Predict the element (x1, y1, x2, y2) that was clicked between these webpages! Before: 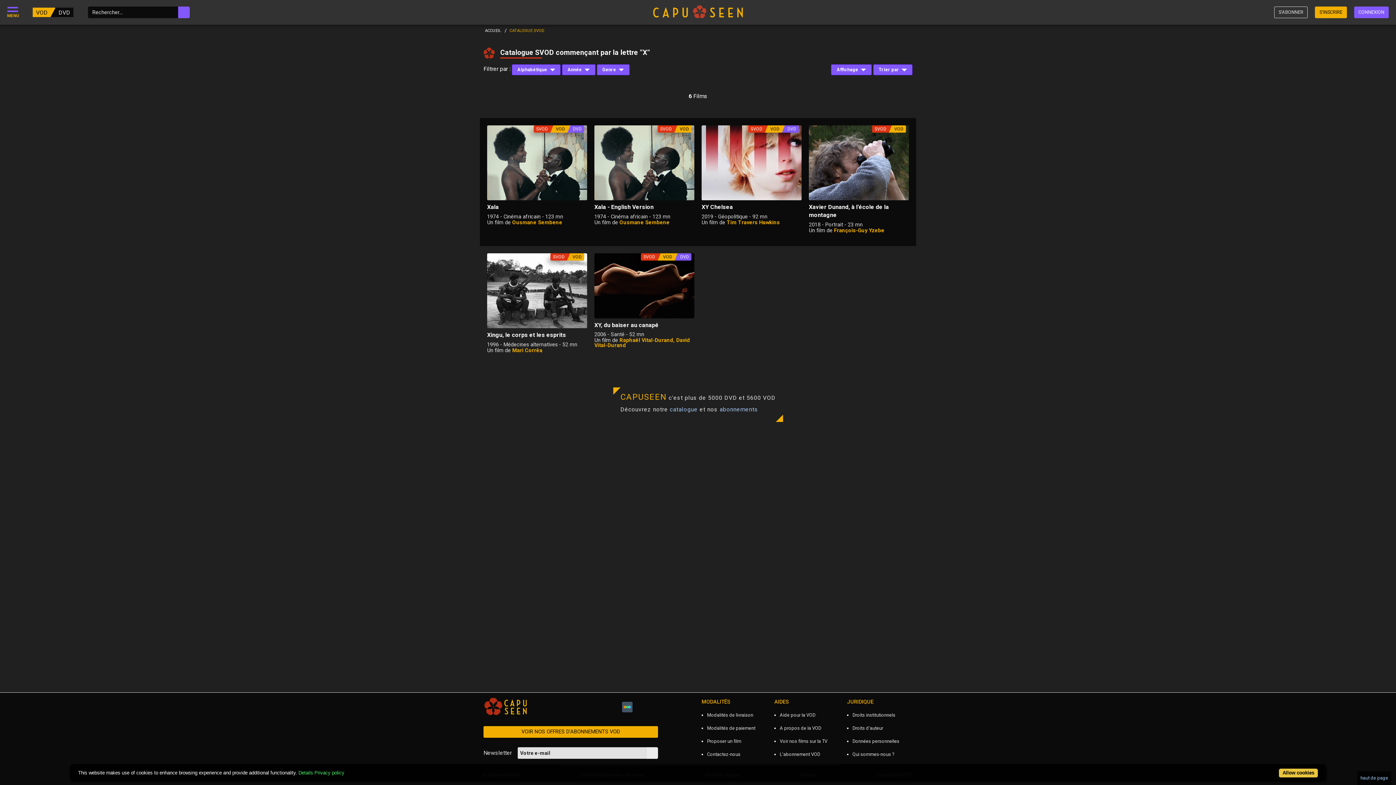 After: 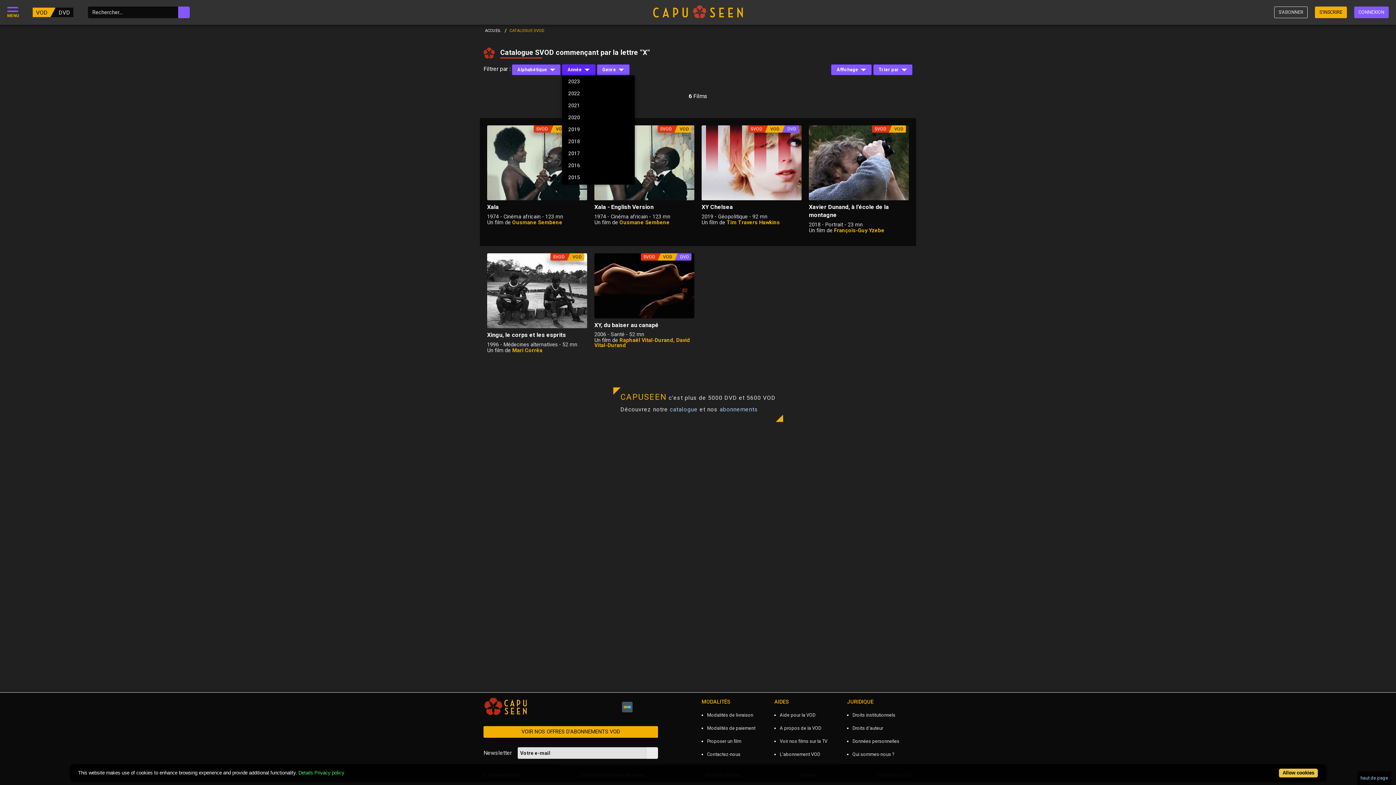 Action: label: Année bbox: (562, 64, 595, 75)